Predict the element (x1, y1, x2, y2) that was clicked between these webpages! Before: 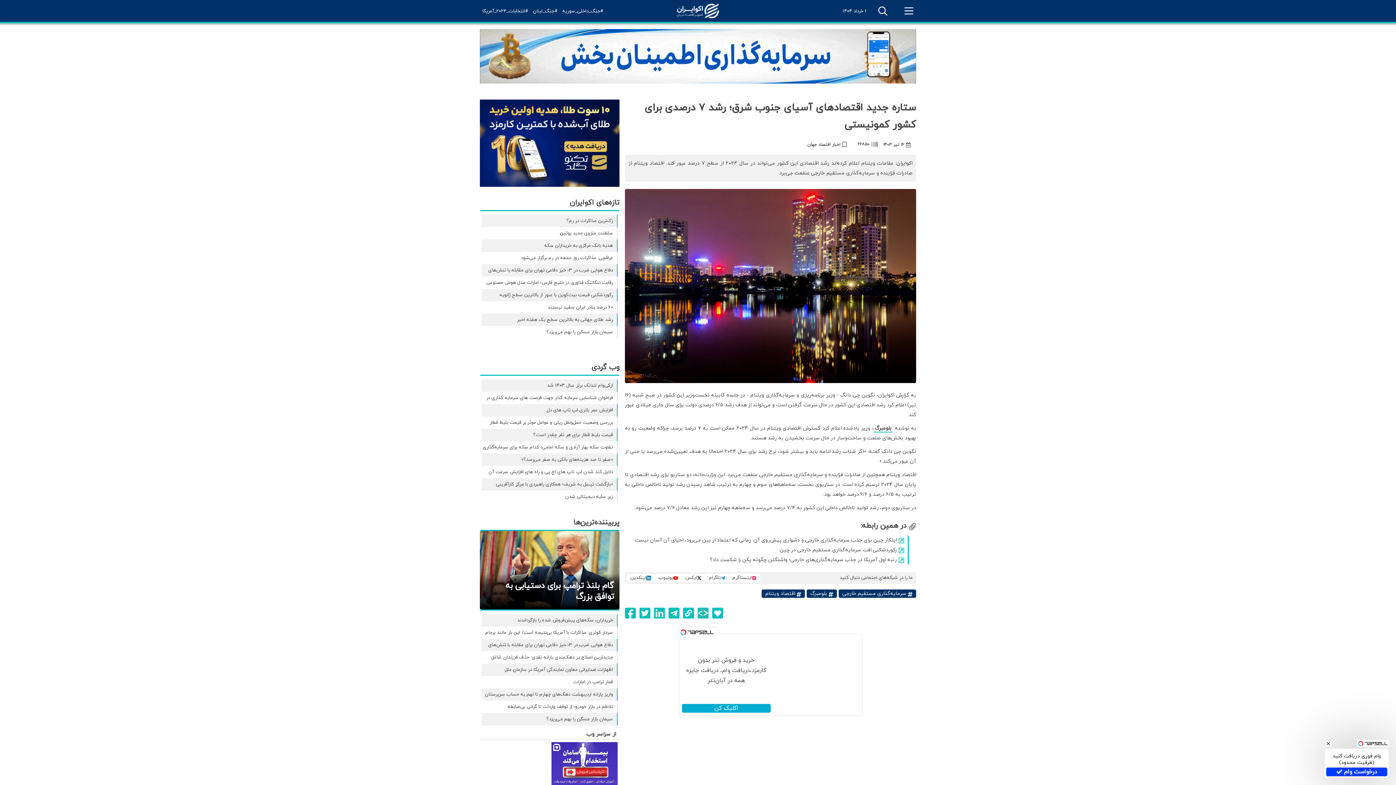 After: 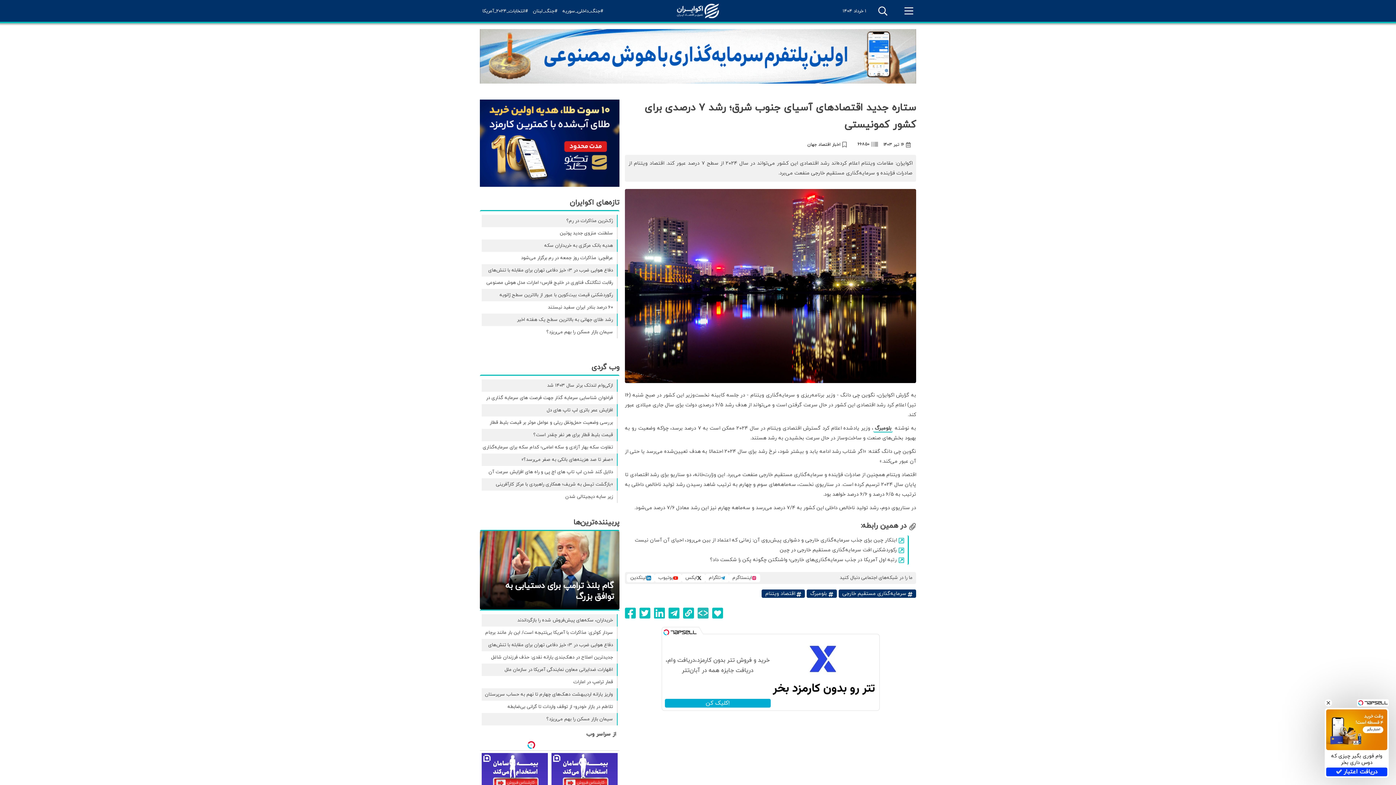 Action: bbox: (481, 713, 617, 725) label: سیمان بازار مسکن را بهم می‌ریزد؟